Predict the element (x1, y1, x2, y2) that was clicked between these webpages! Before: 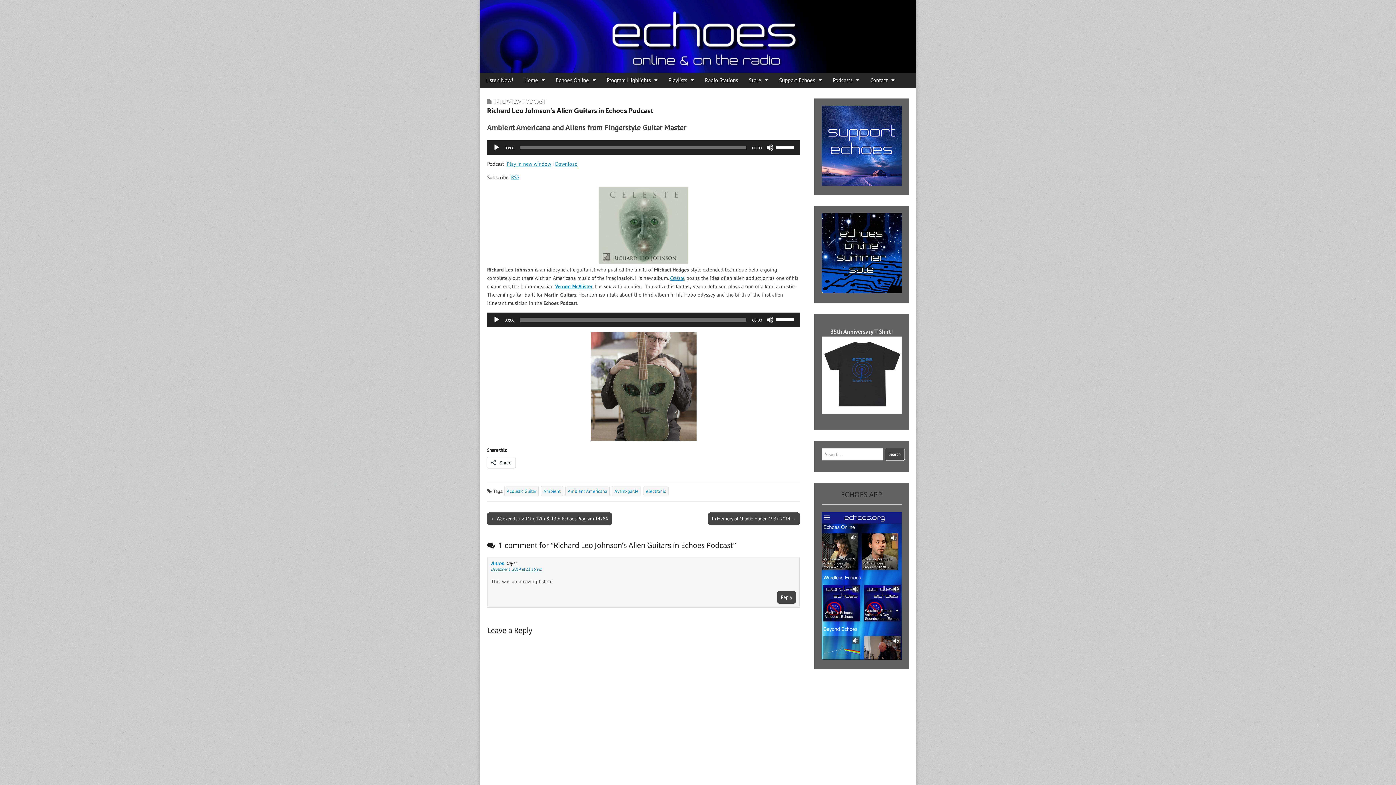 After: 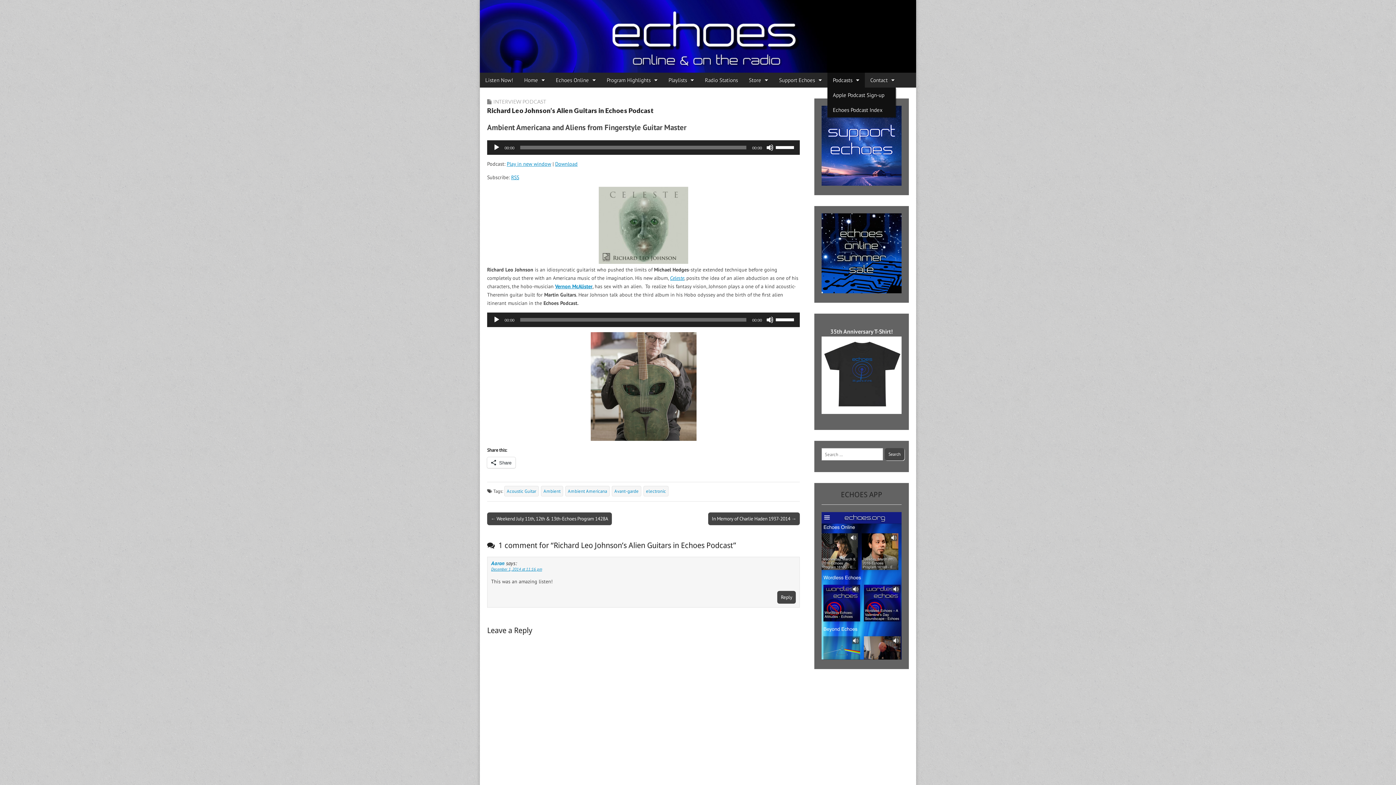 Action: label: Podcasts bbox: (827, 72, 865, 87)